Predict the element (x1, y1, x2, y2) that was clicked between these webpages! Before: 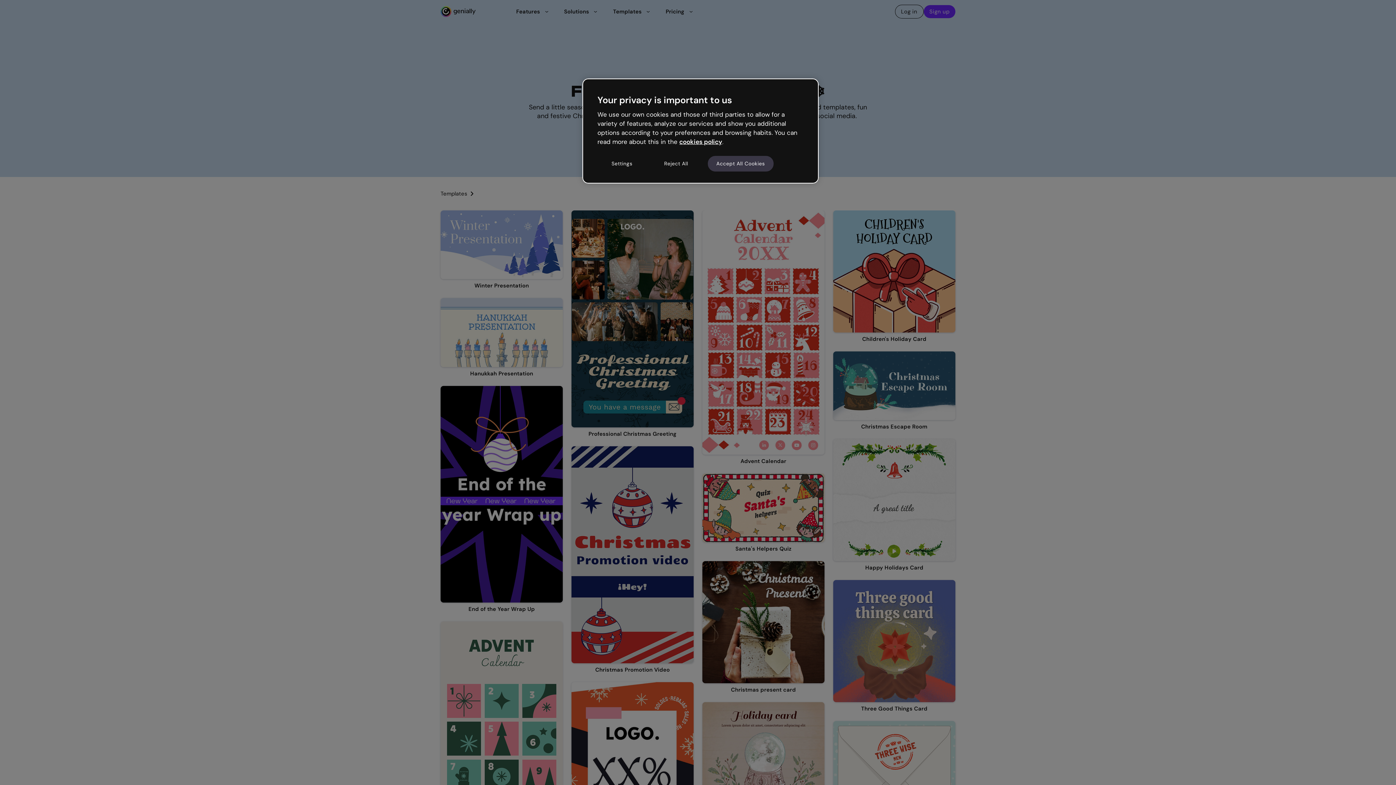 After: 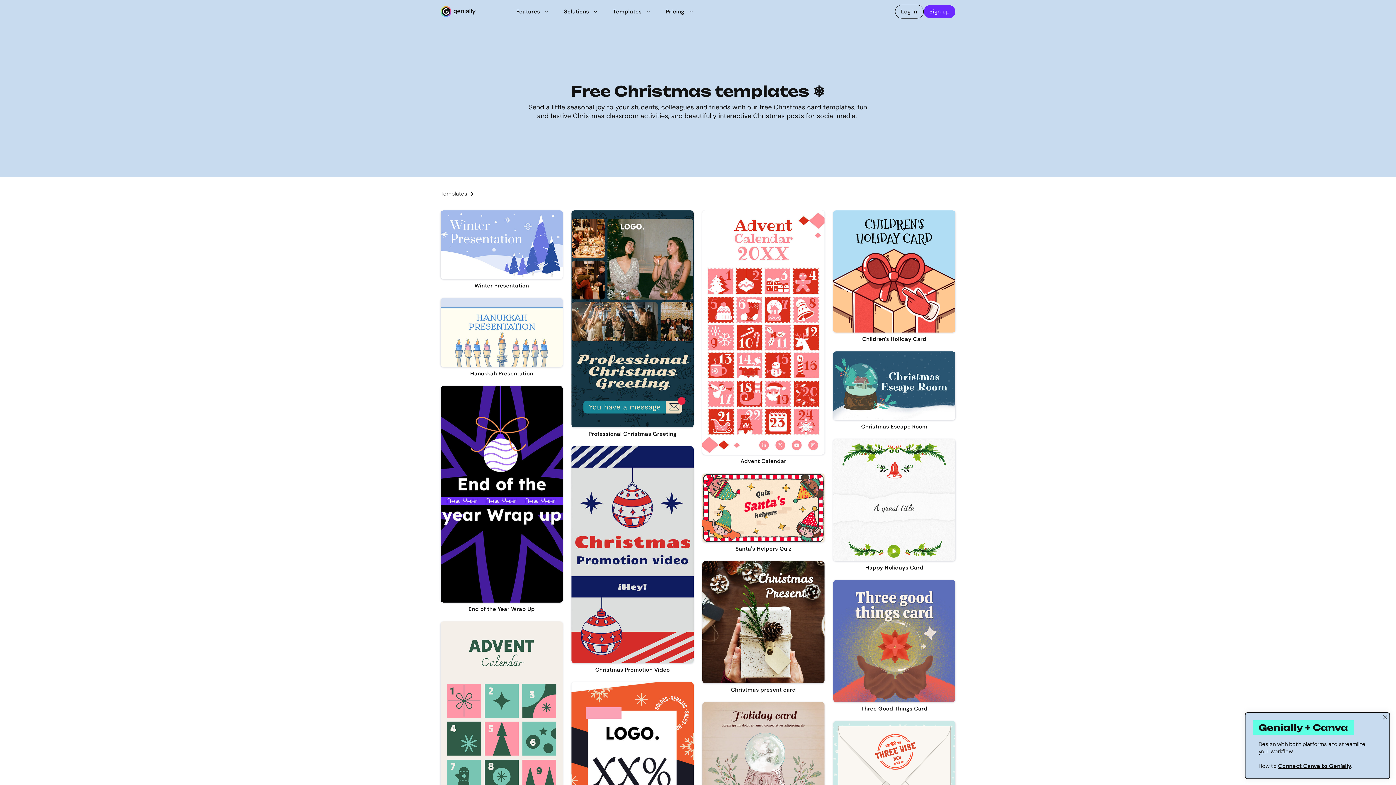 Action: bbox: (707, 155, 774, 171) label: Accept All Cookies